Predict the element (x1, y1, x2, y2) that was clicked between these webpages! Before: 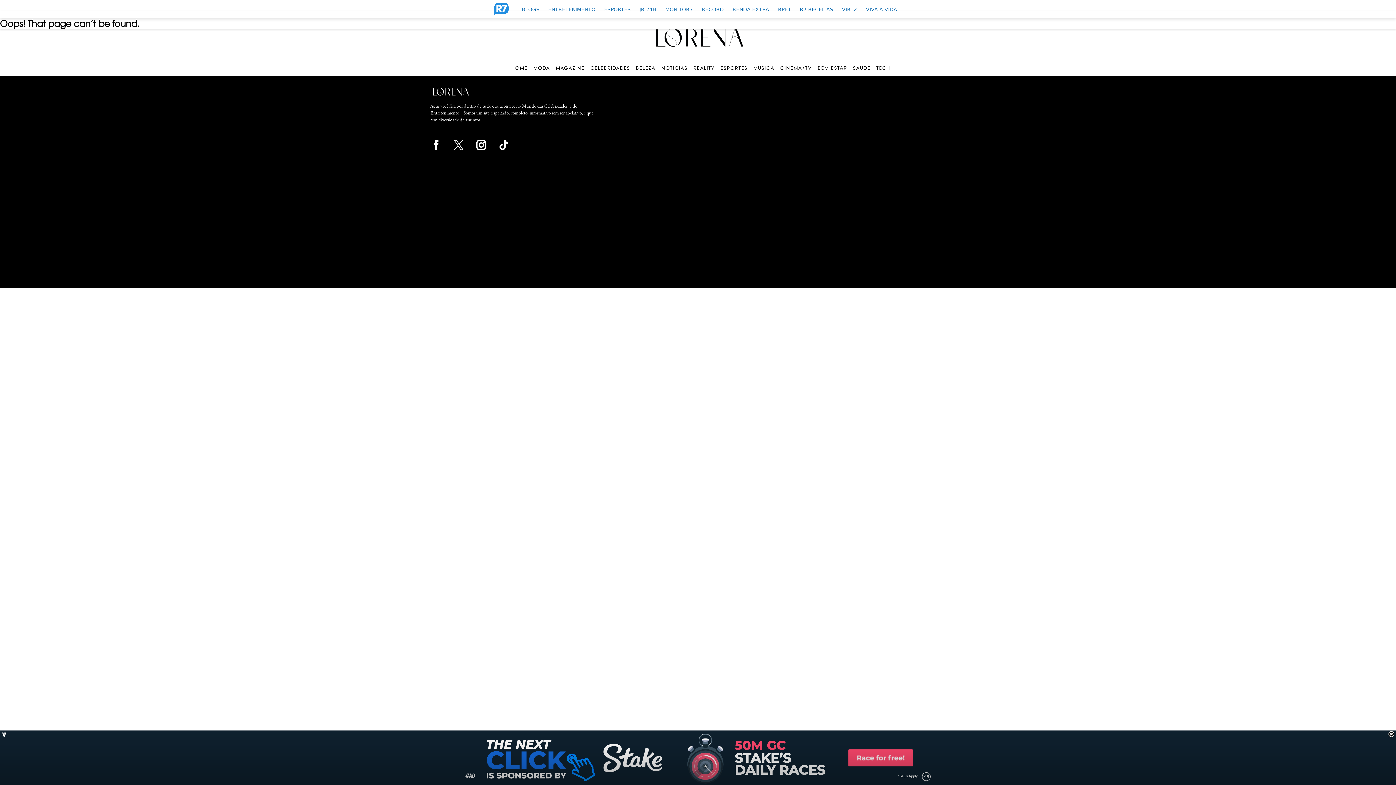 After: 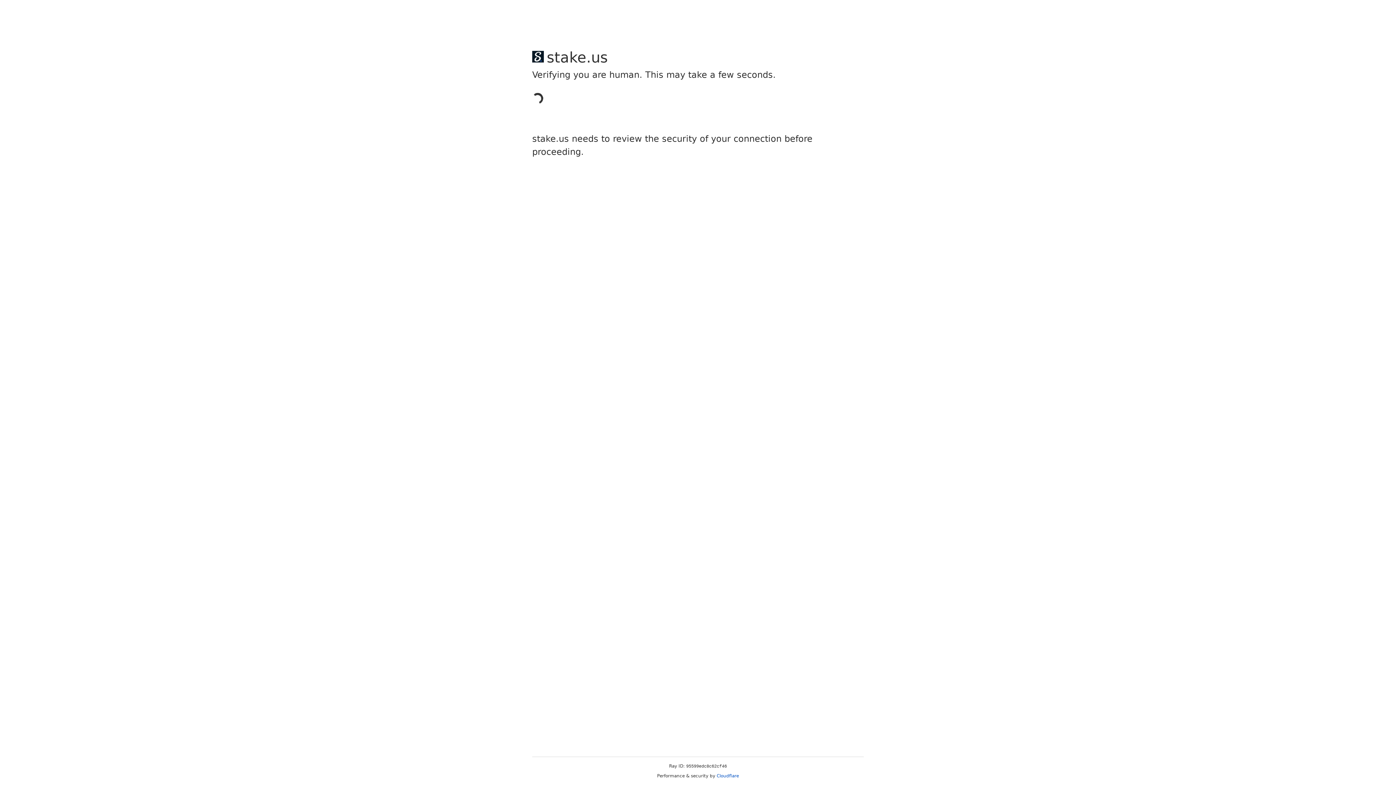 Action: bbox: (636, 65, 655, 70) label: BELEZA